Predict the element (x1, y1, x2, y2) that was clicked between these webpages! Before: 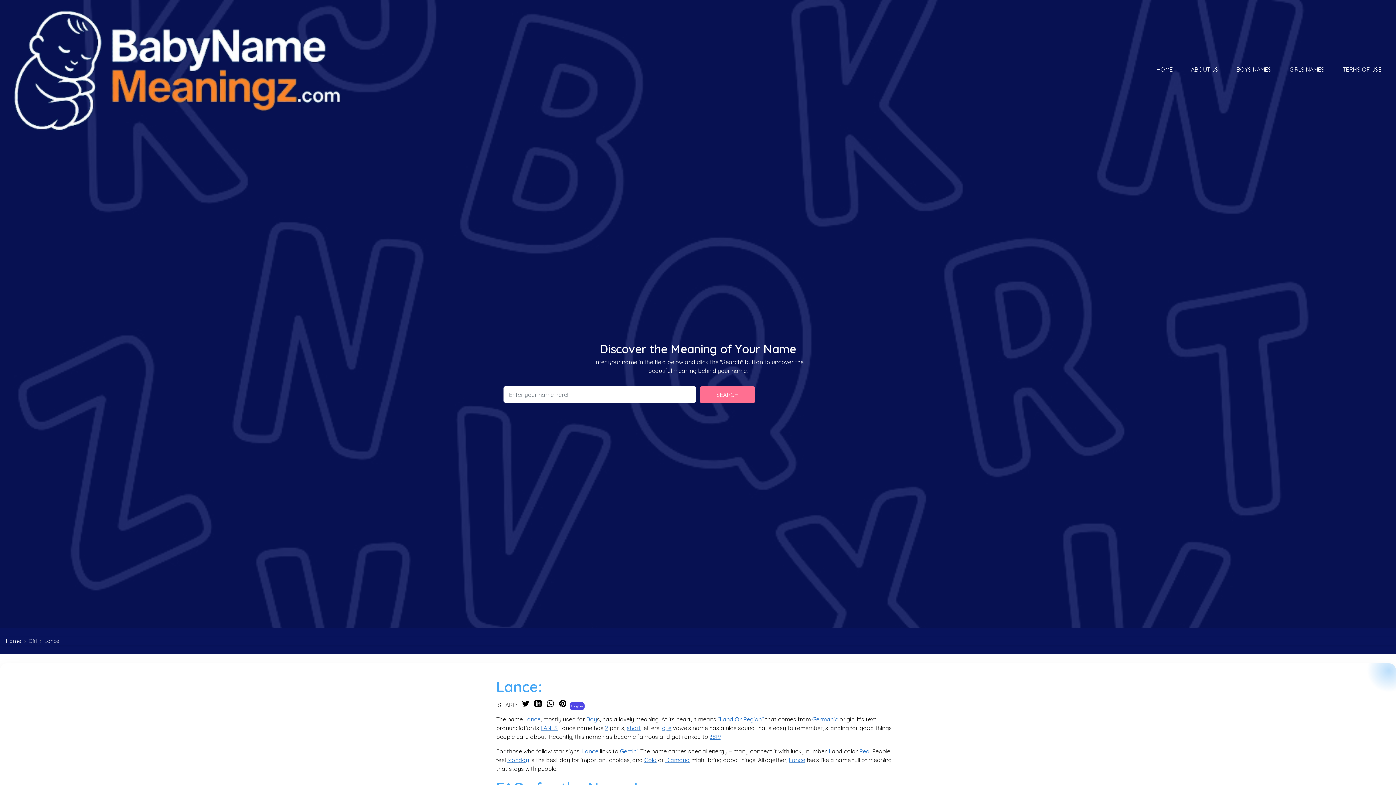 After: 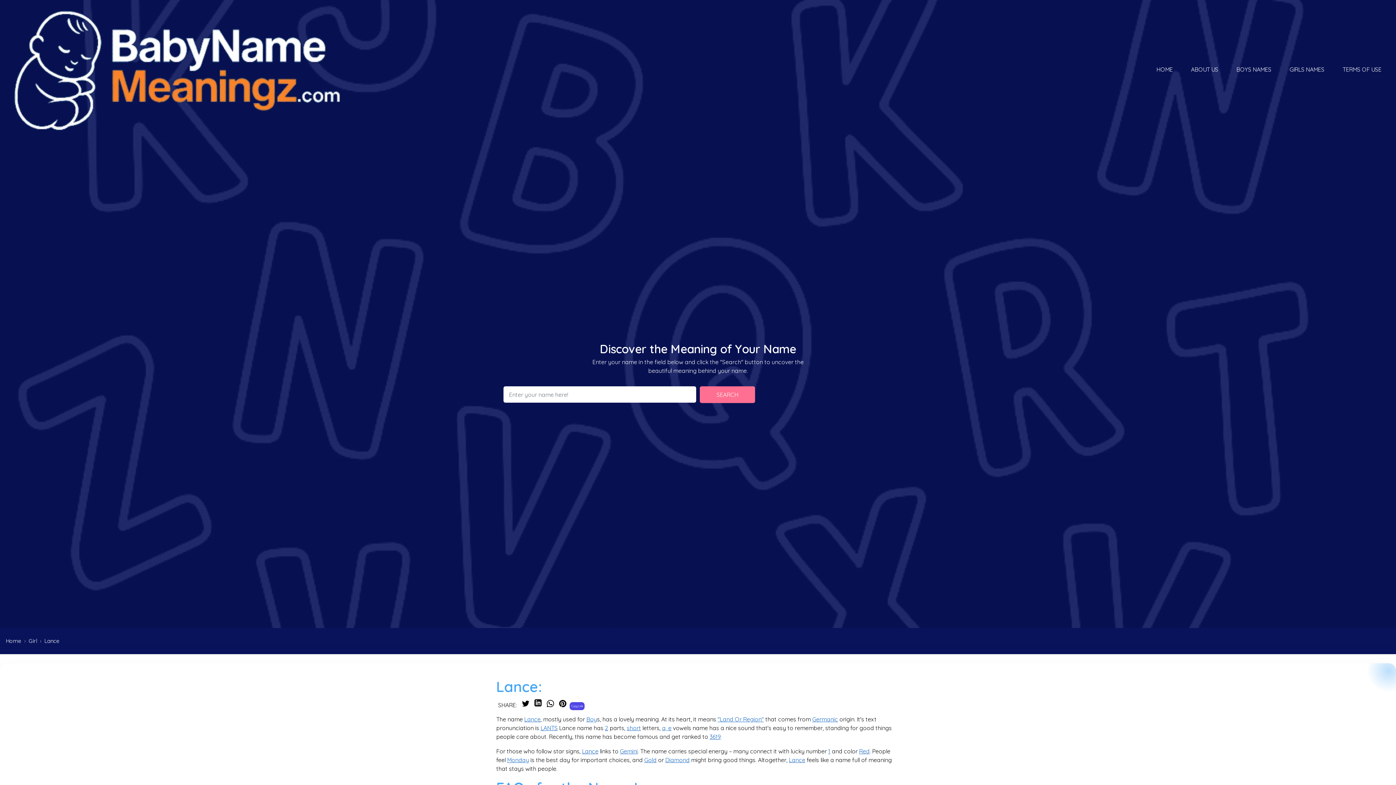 Action: bbox: (532, 698, 543, 709)